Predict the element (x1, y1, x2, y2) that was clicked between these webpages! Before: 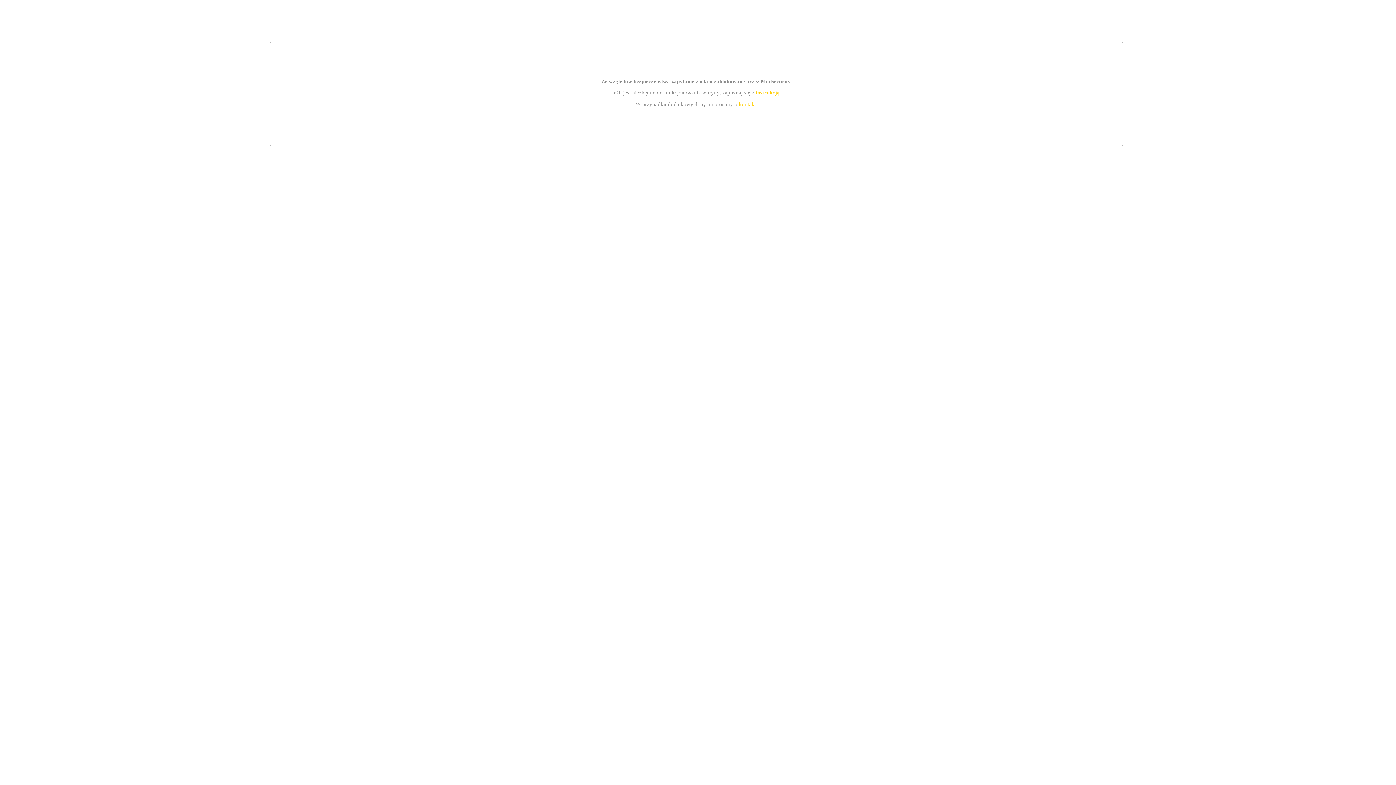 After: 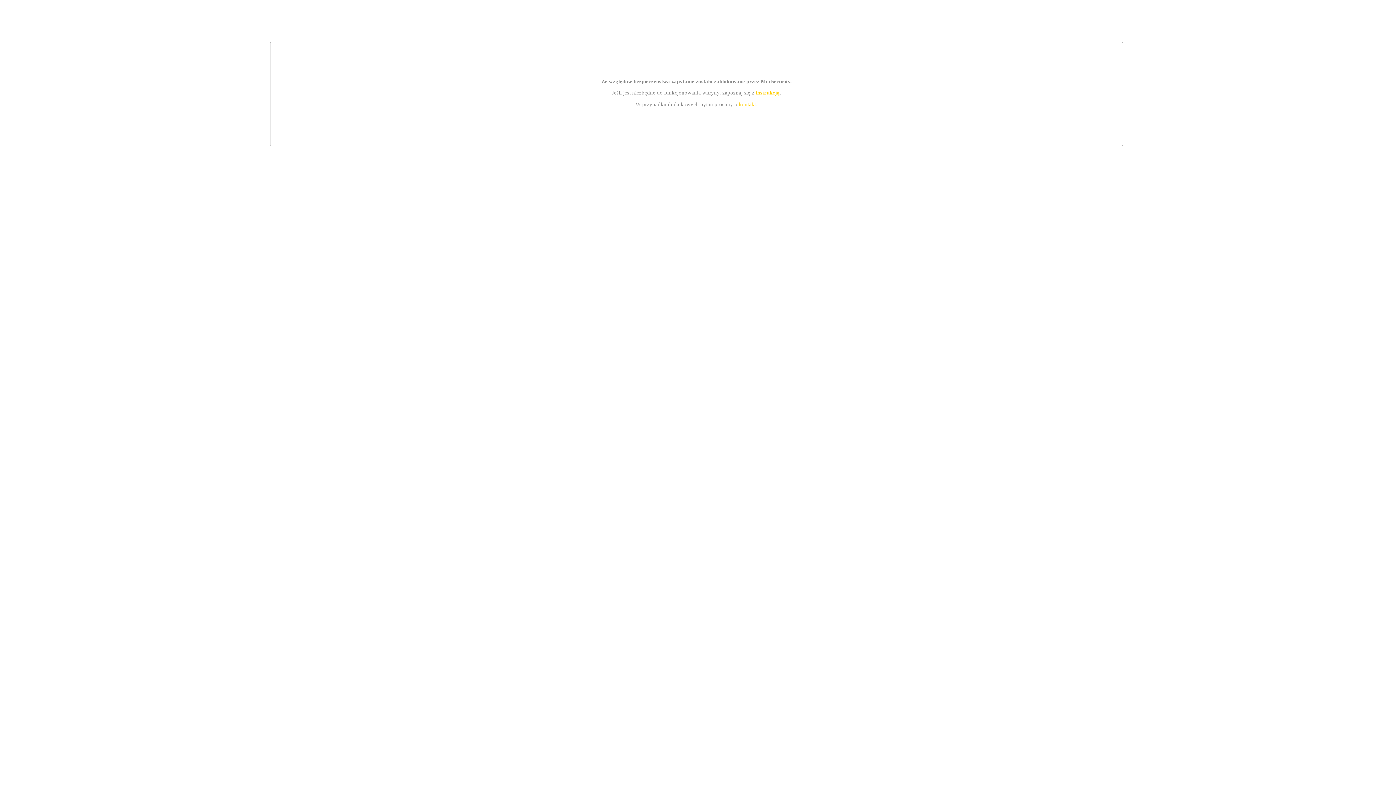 Action: bbox: (755, 89, 779, 95) label: instrukcją